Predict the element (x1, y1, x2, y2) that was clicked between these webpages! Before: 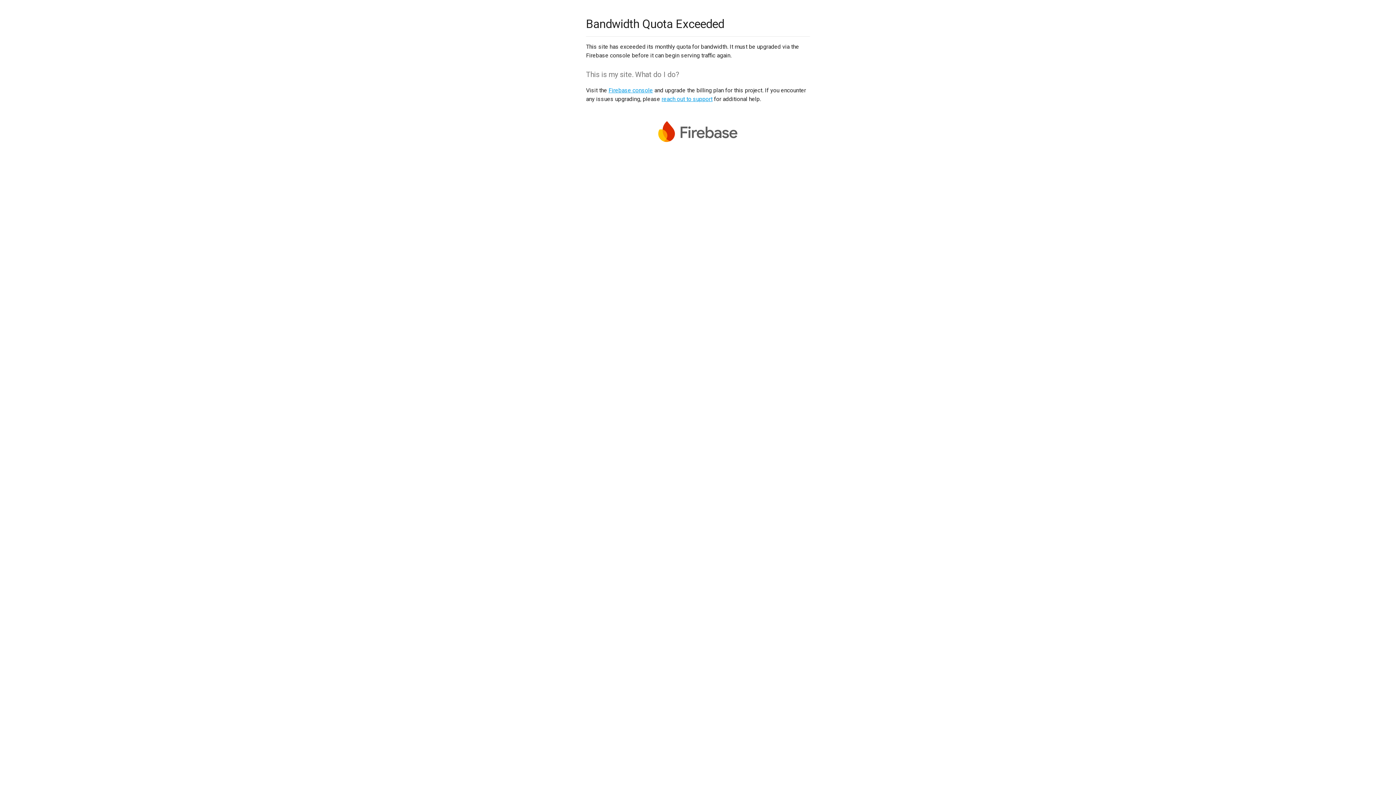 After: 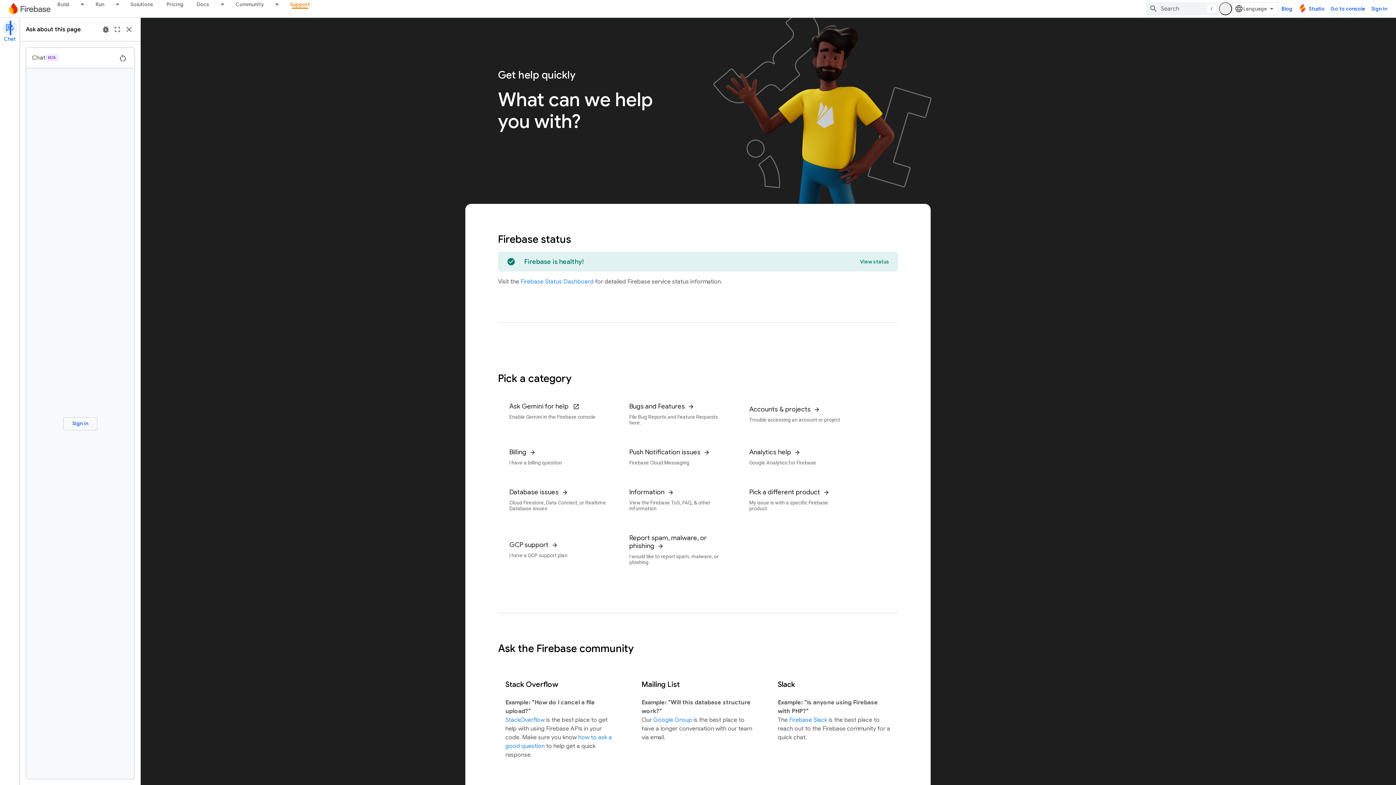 Action: label: reach out to support bbox: (661, 95, 712, 102)